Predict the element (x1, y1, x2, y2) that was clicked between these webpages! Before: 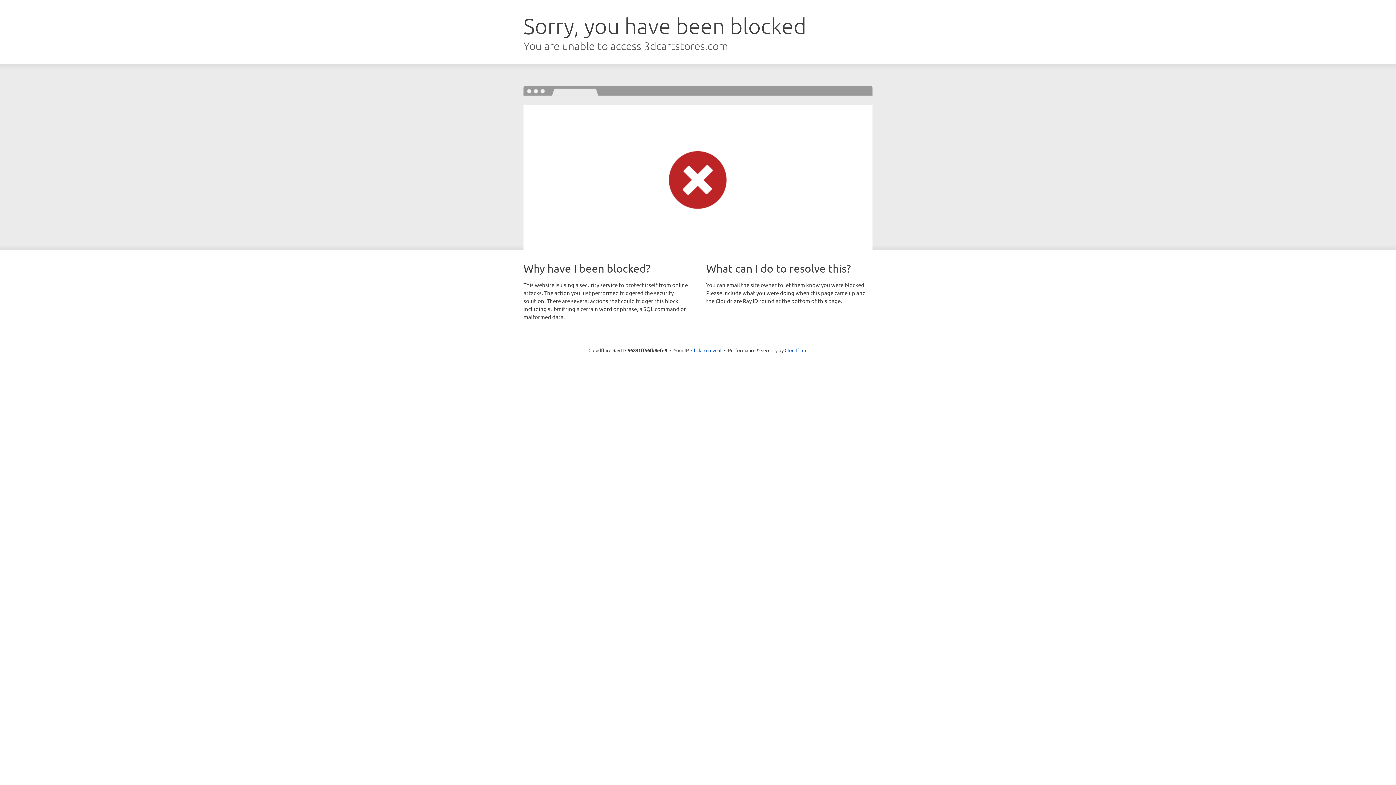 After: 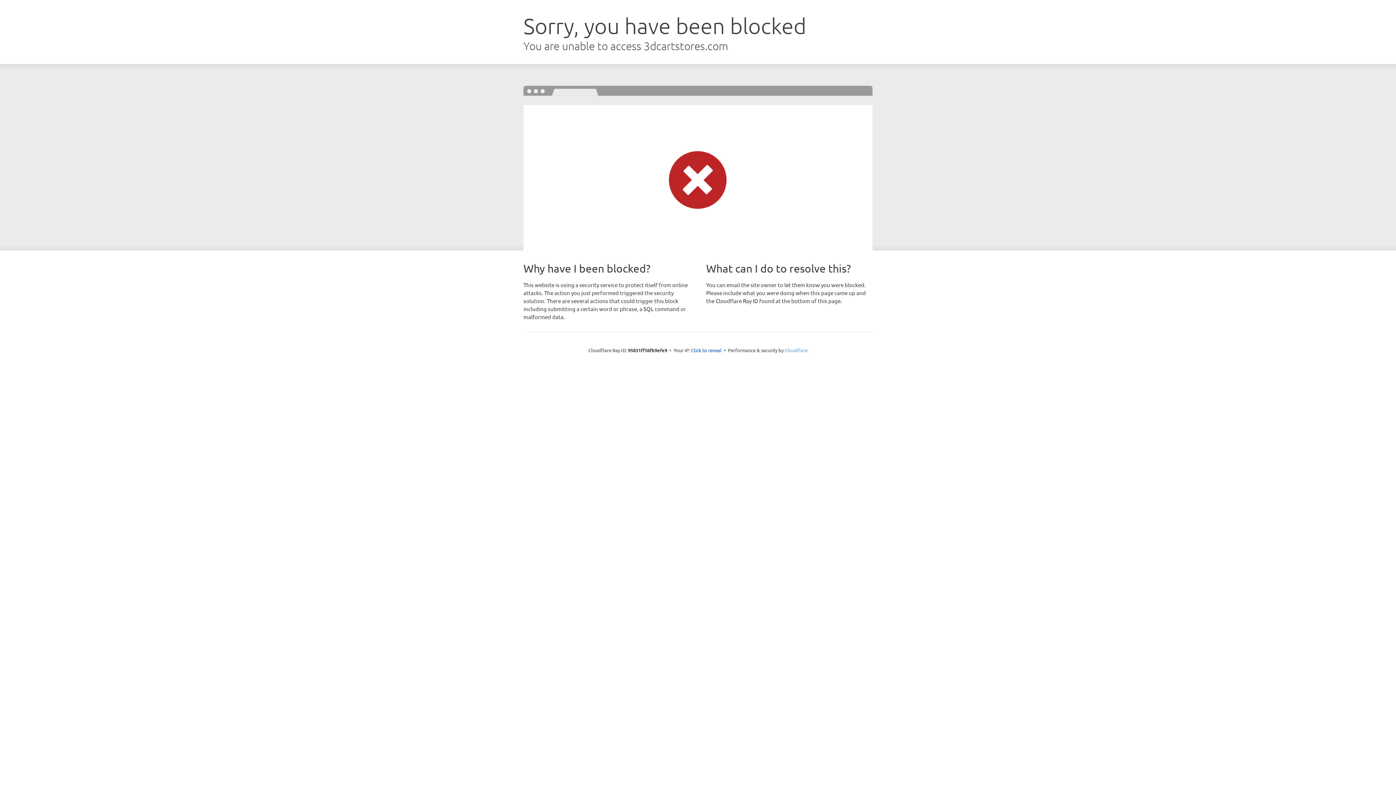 Action: label: Cloudflare bbox: (784, 347, 807, 353)